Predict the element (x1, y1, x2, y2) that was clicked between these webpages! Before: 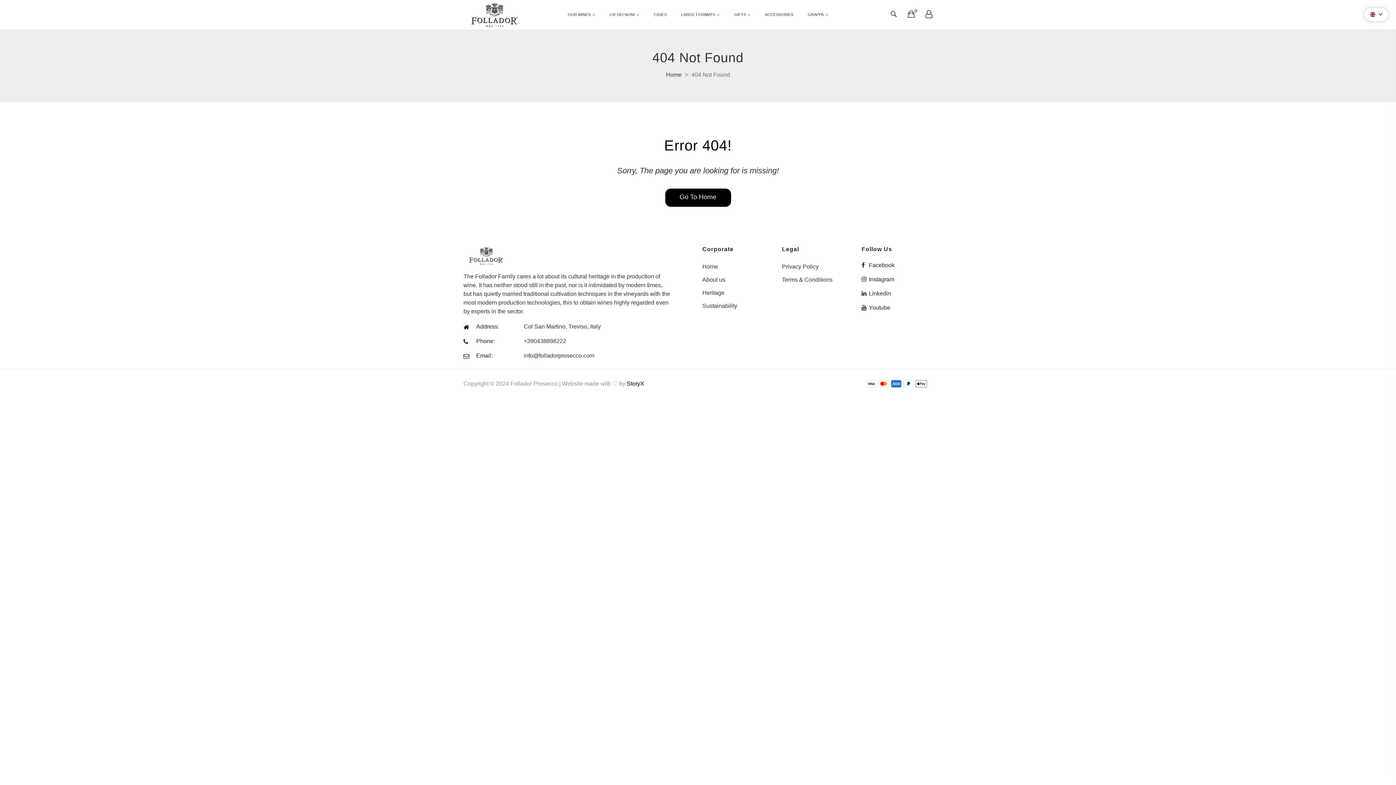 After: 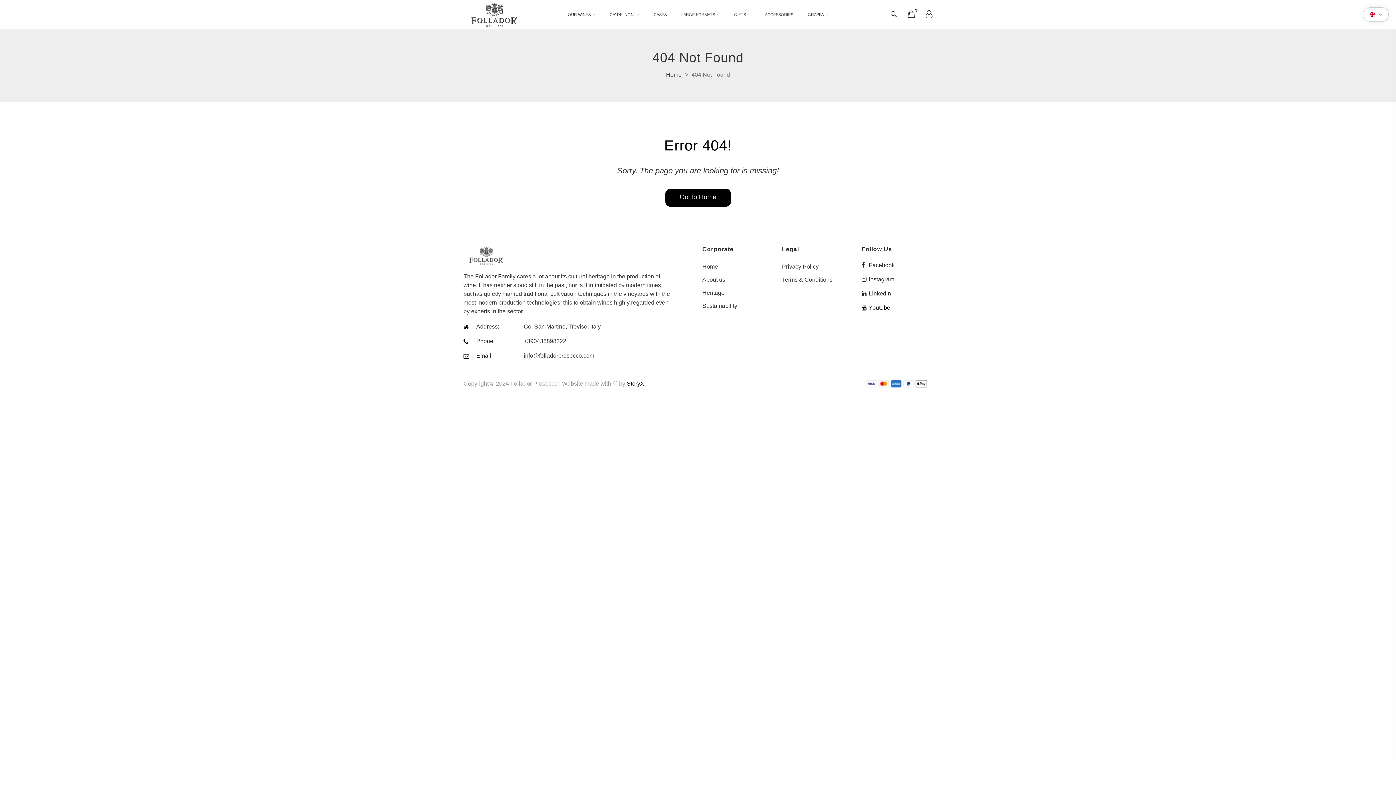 Action: bbox: (861, 303, 890, 312) label: Youtube